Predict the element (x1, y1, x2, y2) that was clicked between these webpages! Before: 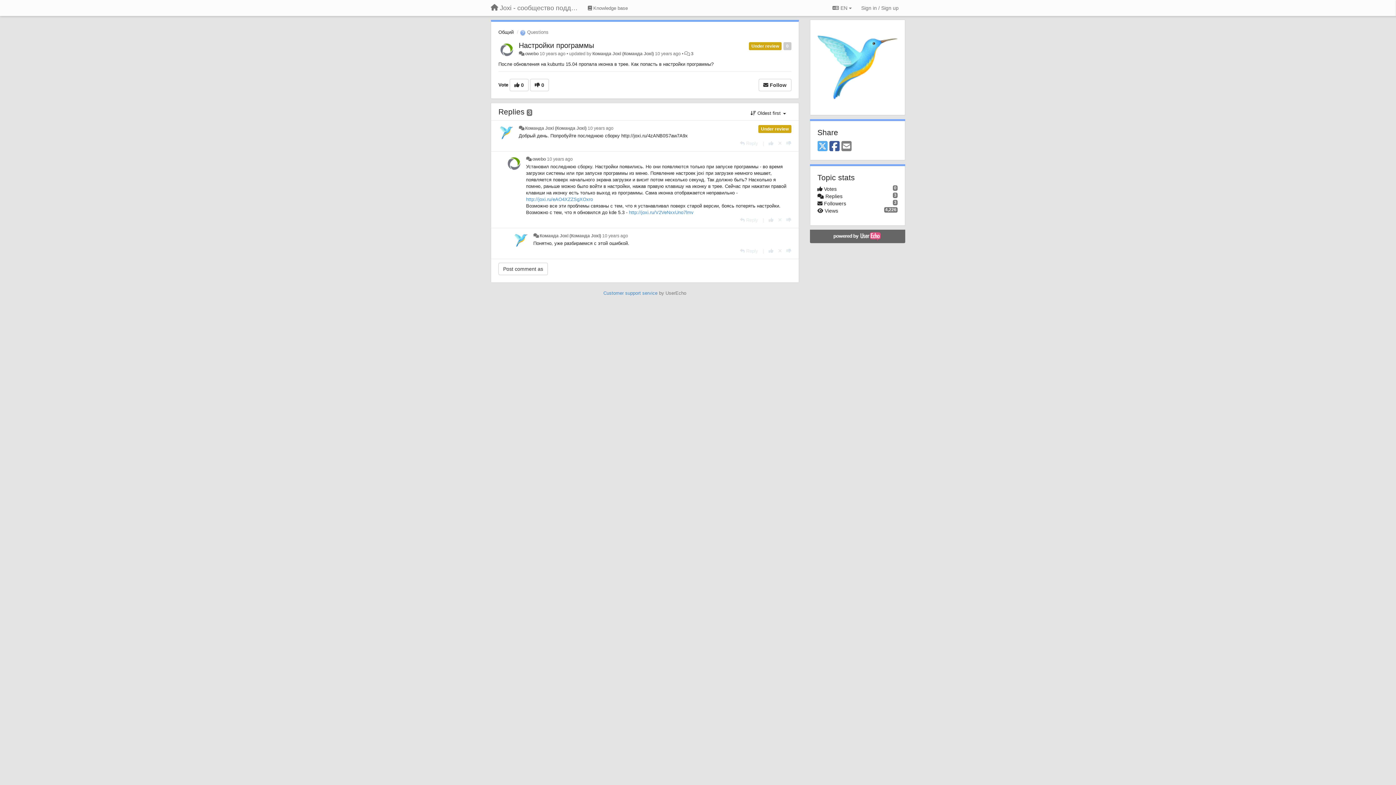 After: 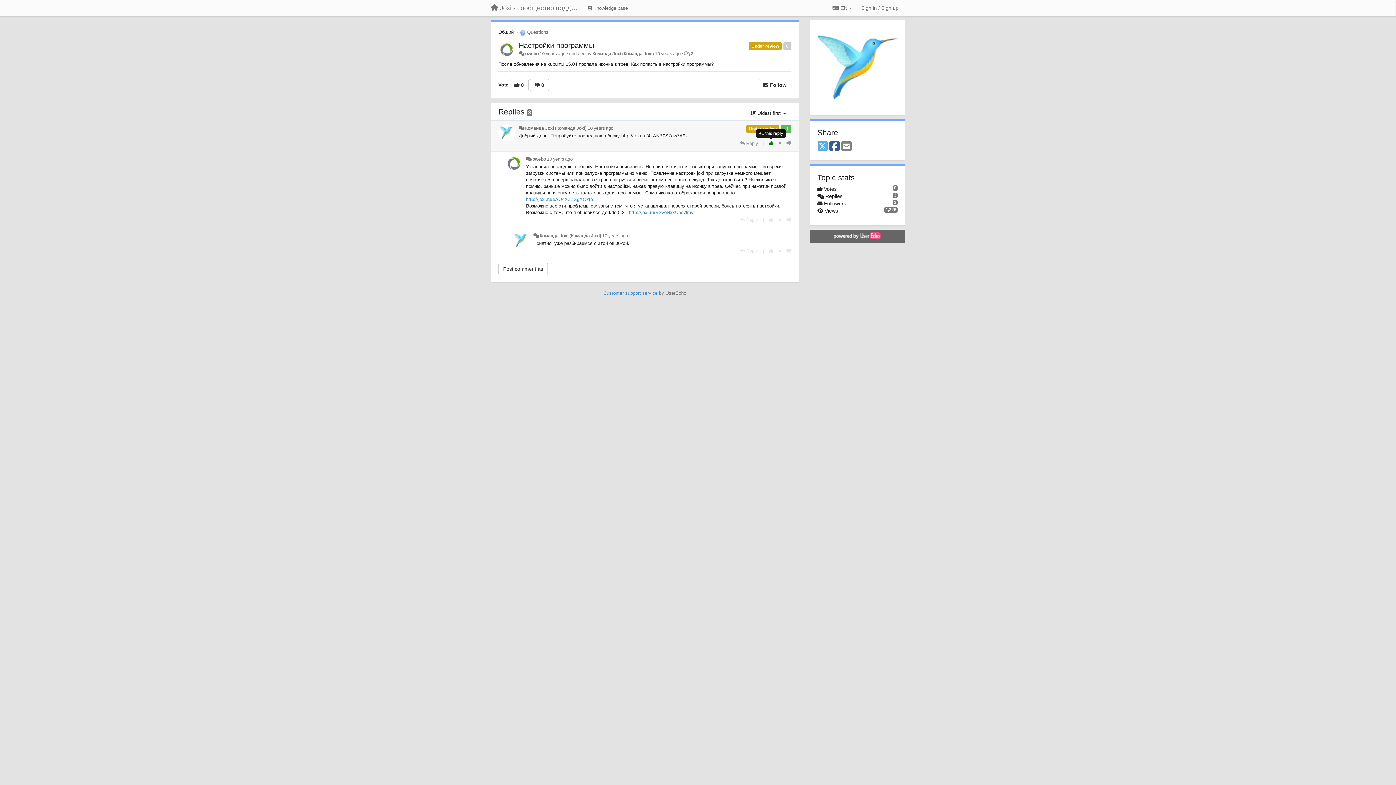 Action: bbox: (768, 140, 773, 146) label: +1 this reply